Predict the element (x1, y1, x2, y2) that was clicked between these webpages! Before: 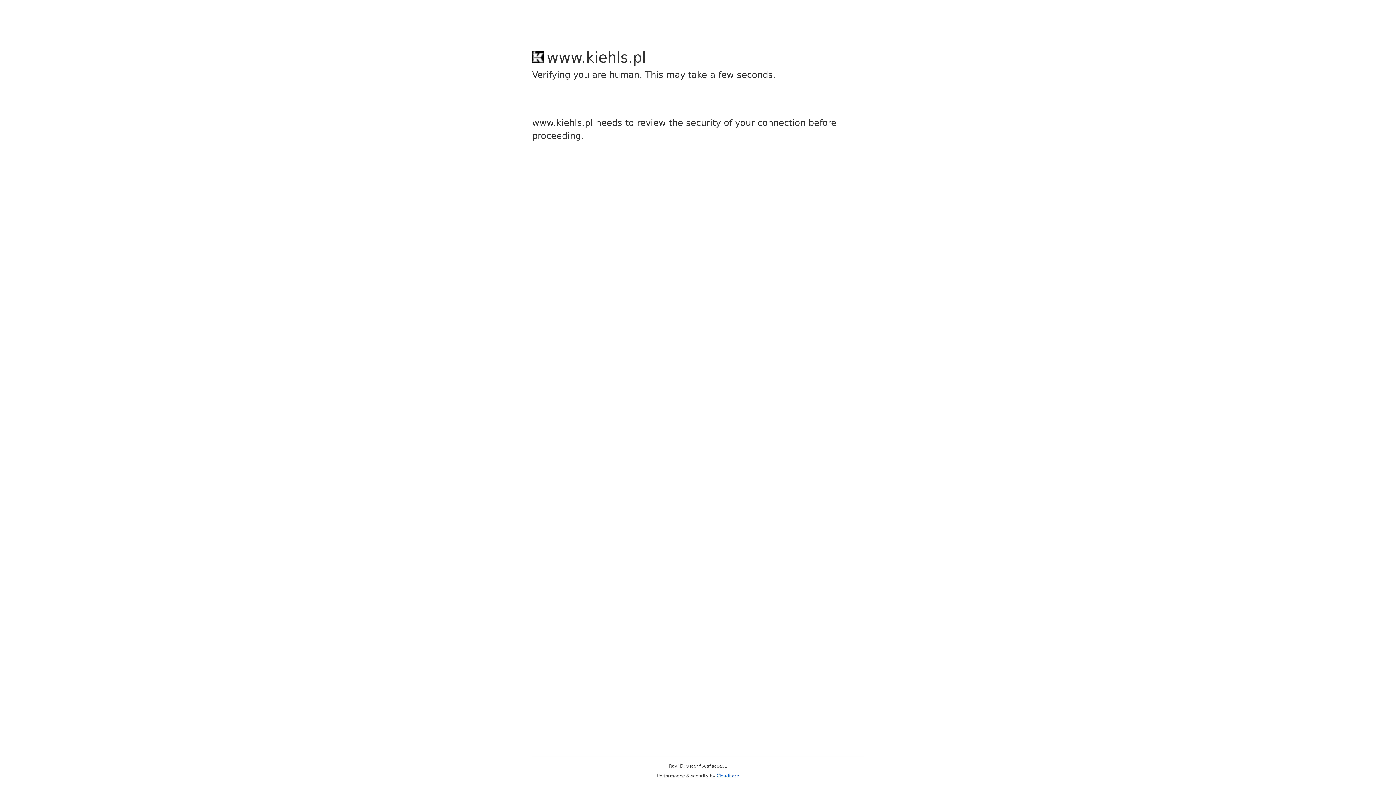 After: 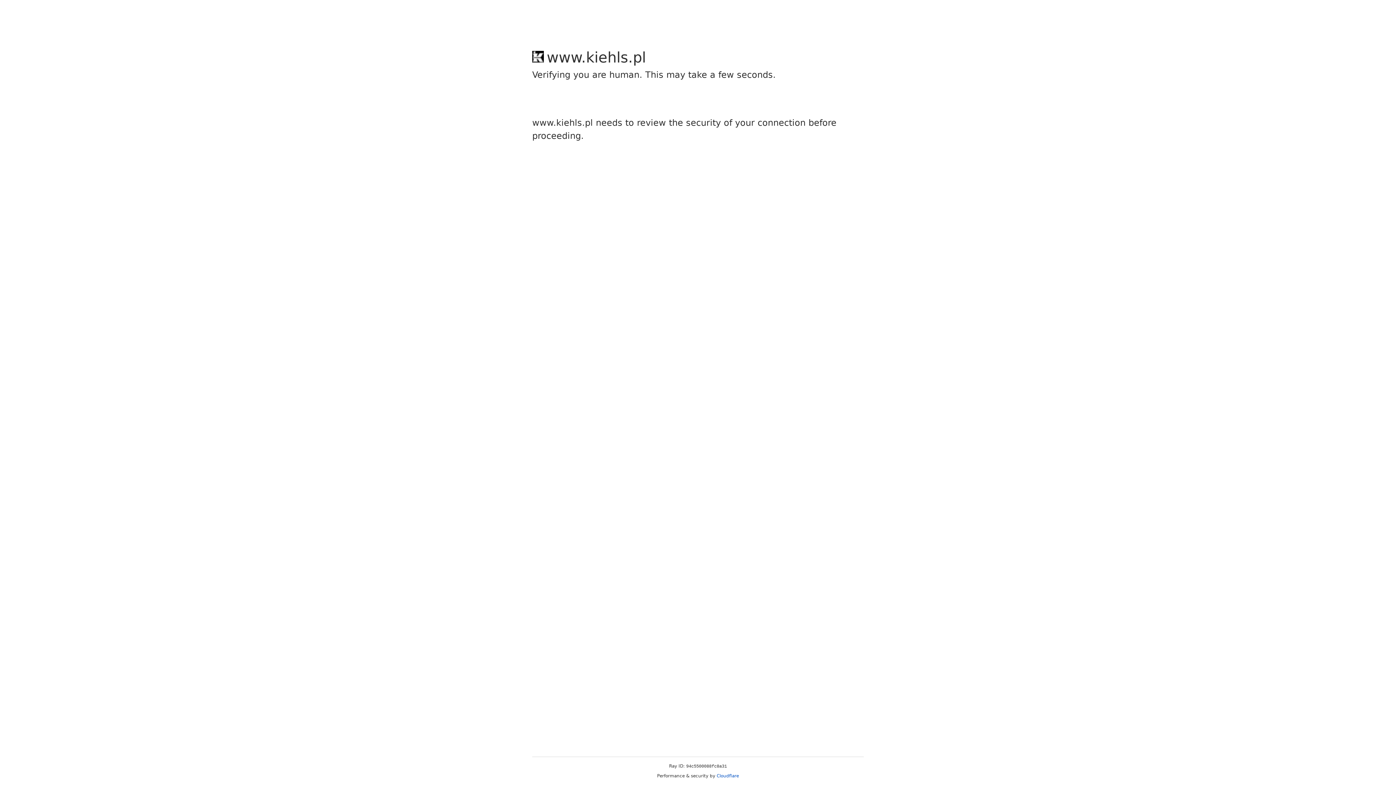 Action: bbox: (716, 773, 739, 778) label: Cloudflare